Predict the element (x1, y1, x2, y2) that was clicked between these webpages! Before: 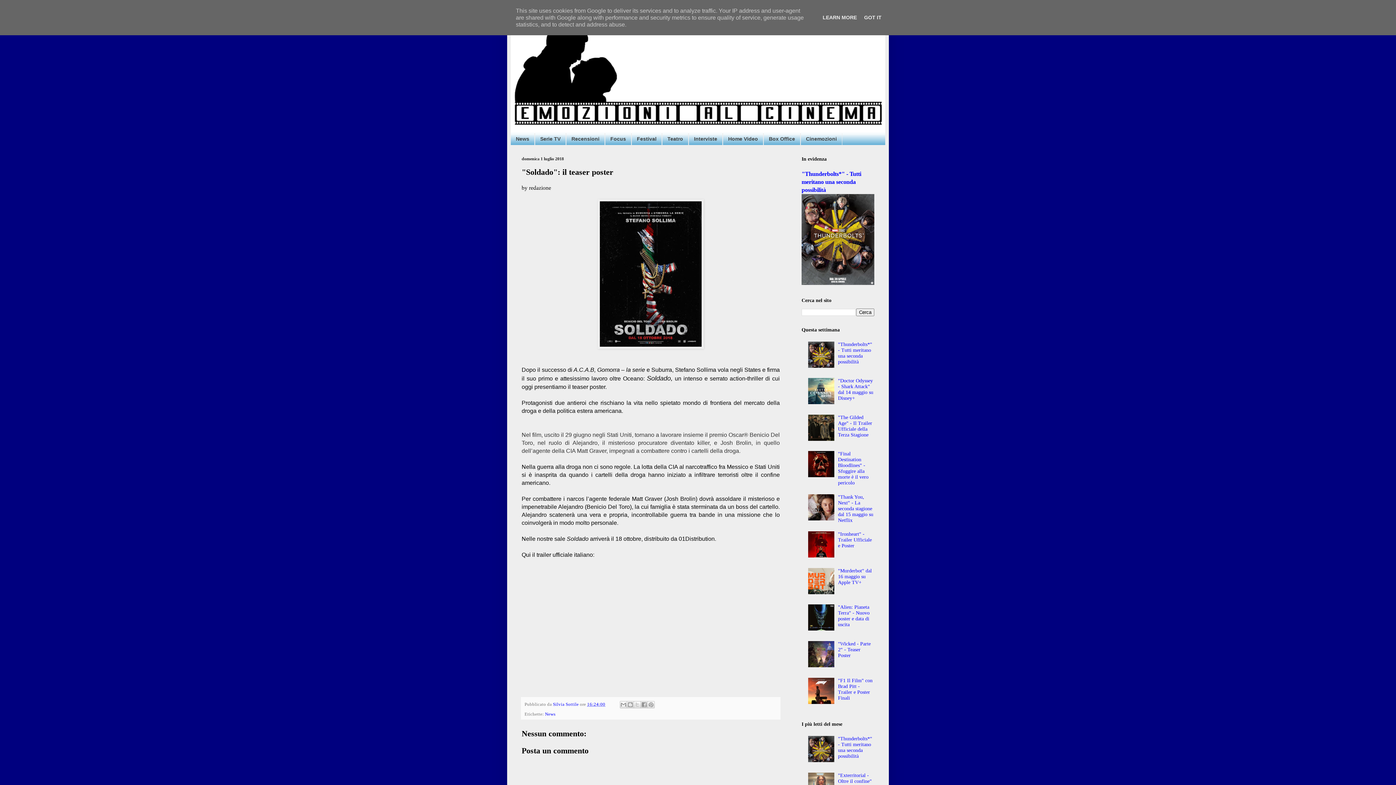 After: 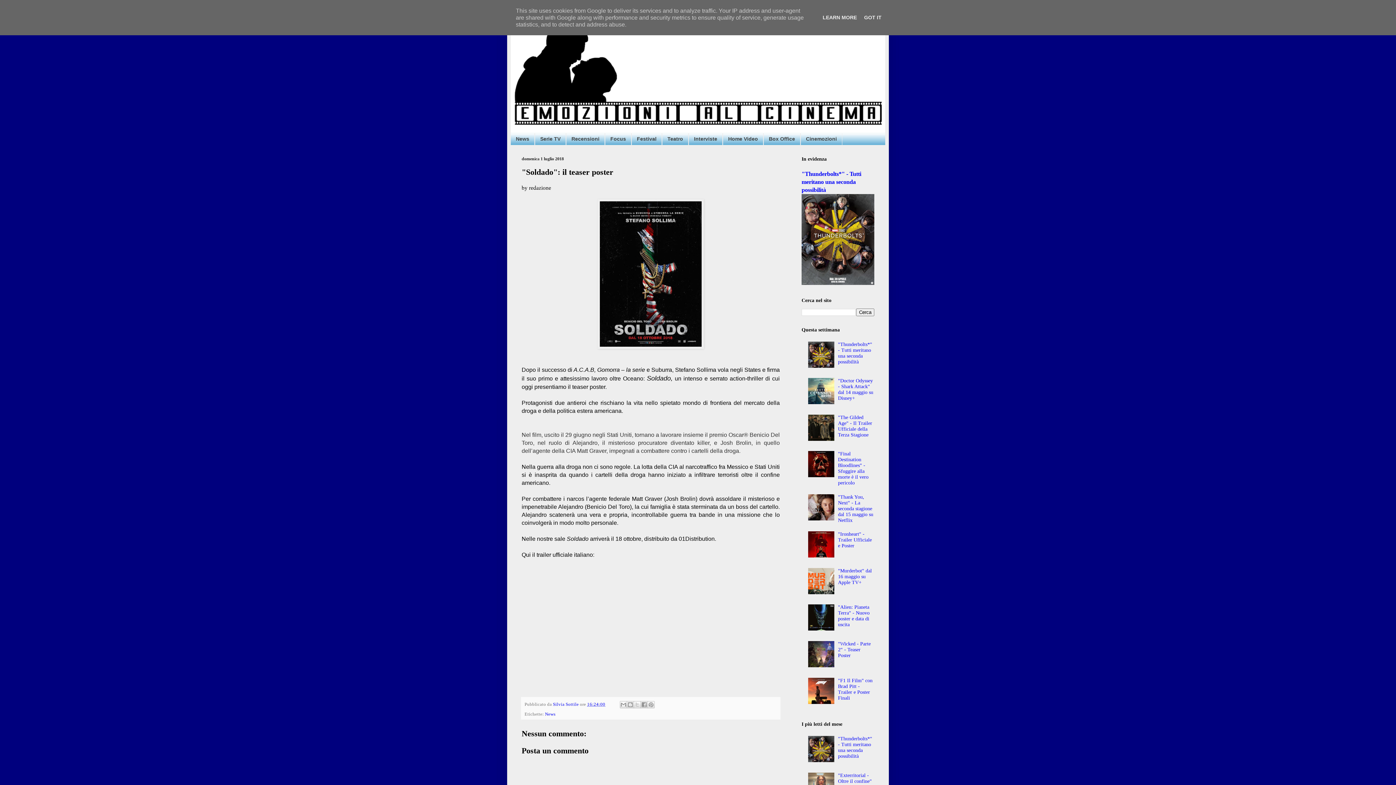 Action: bbox: (808, 590, 836, 595)